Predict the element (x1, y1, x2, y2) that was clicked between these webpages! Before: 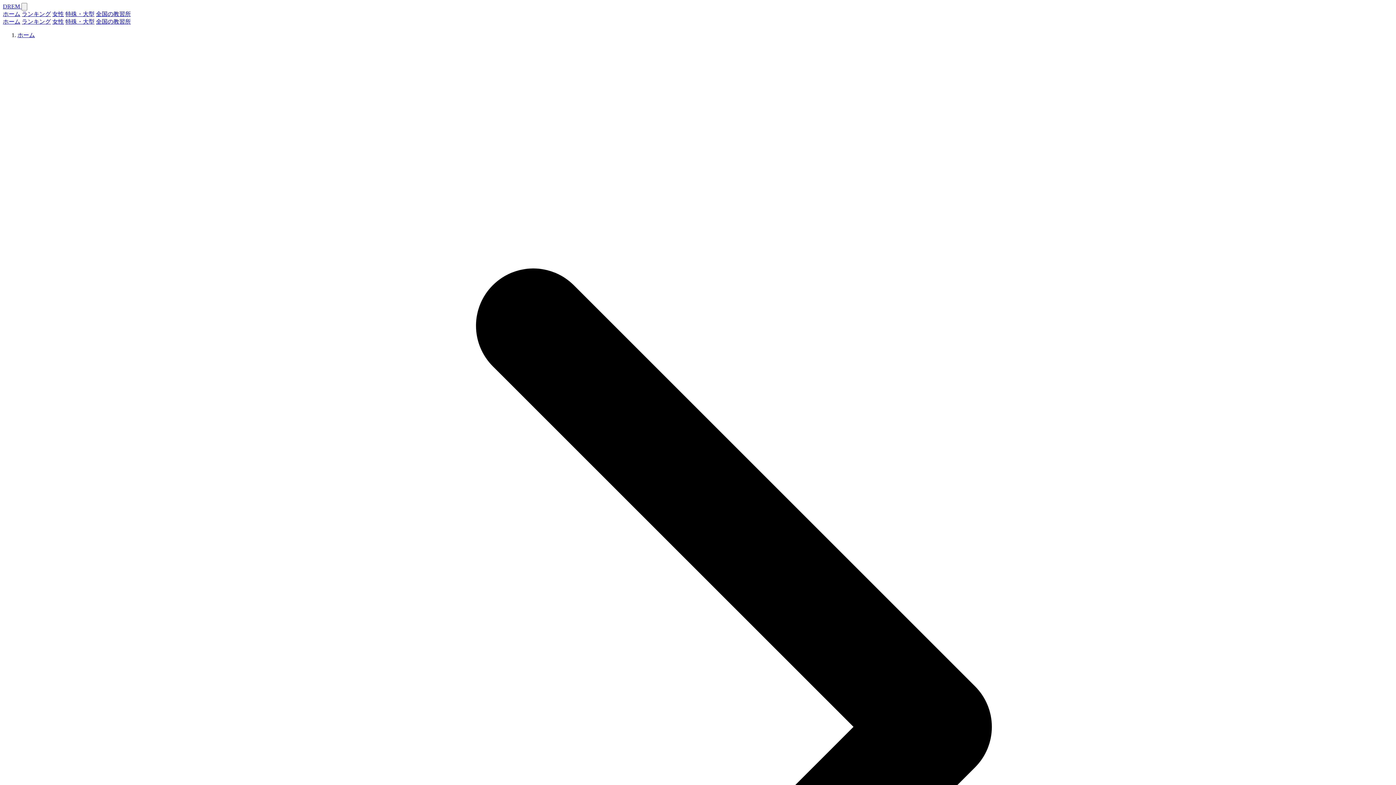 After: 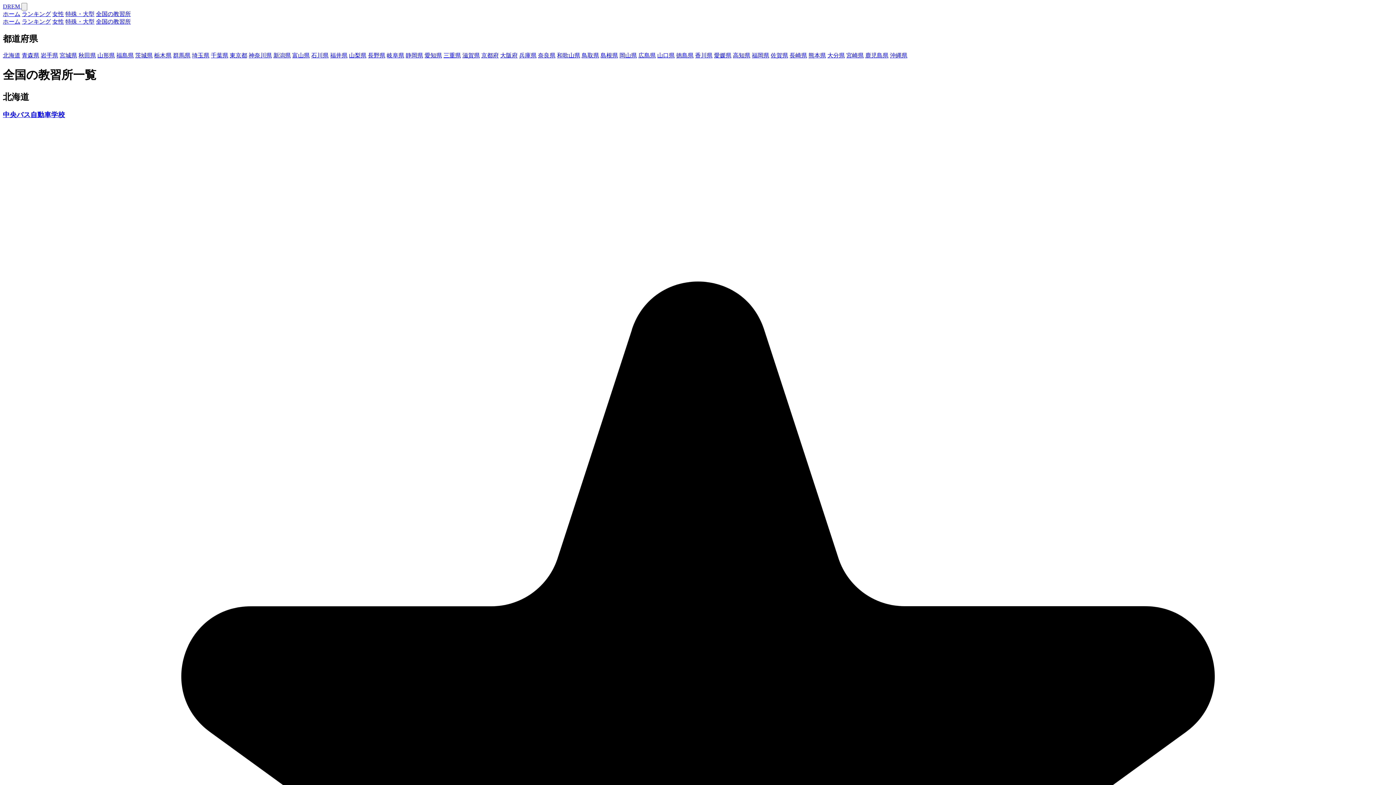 Action: bbox: (96, 18, 130, 24) label: 全国の教習所